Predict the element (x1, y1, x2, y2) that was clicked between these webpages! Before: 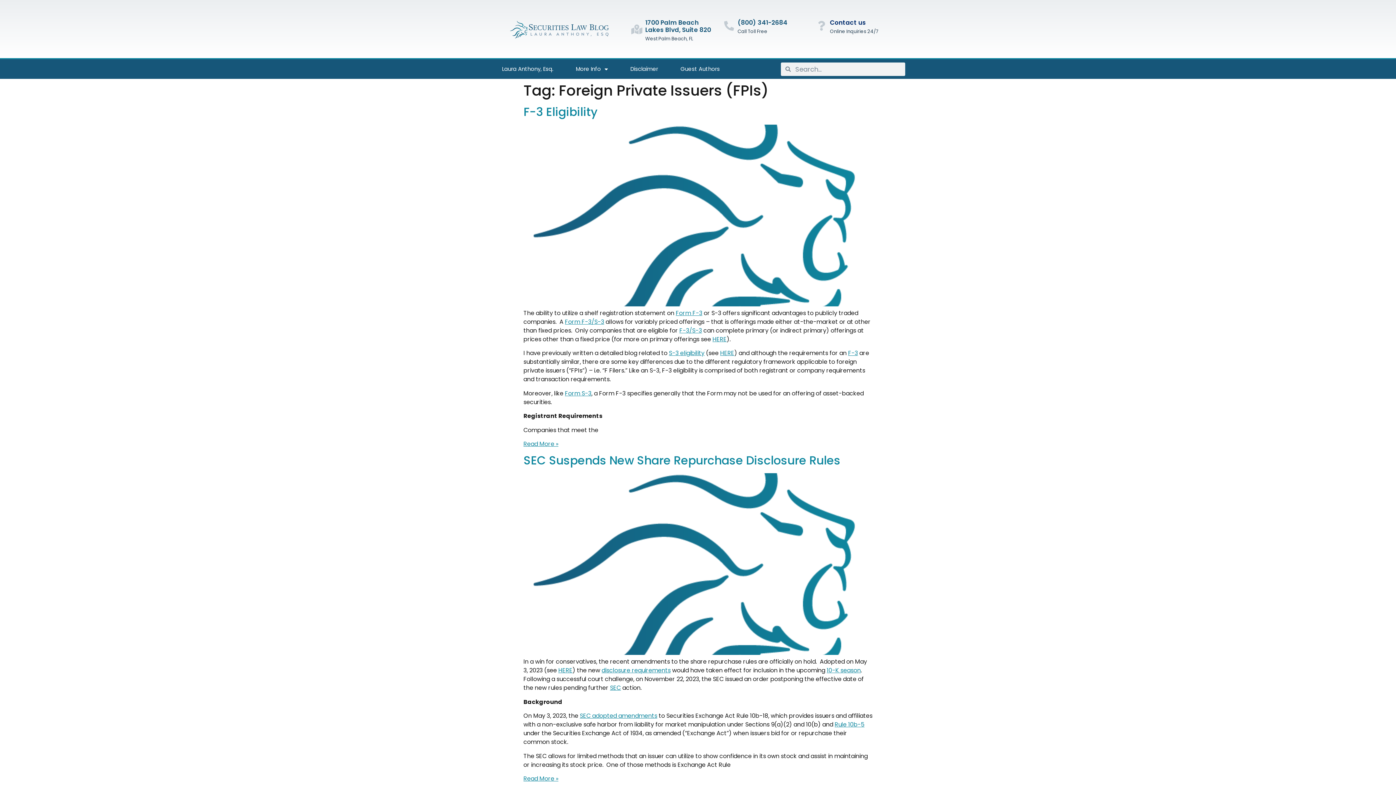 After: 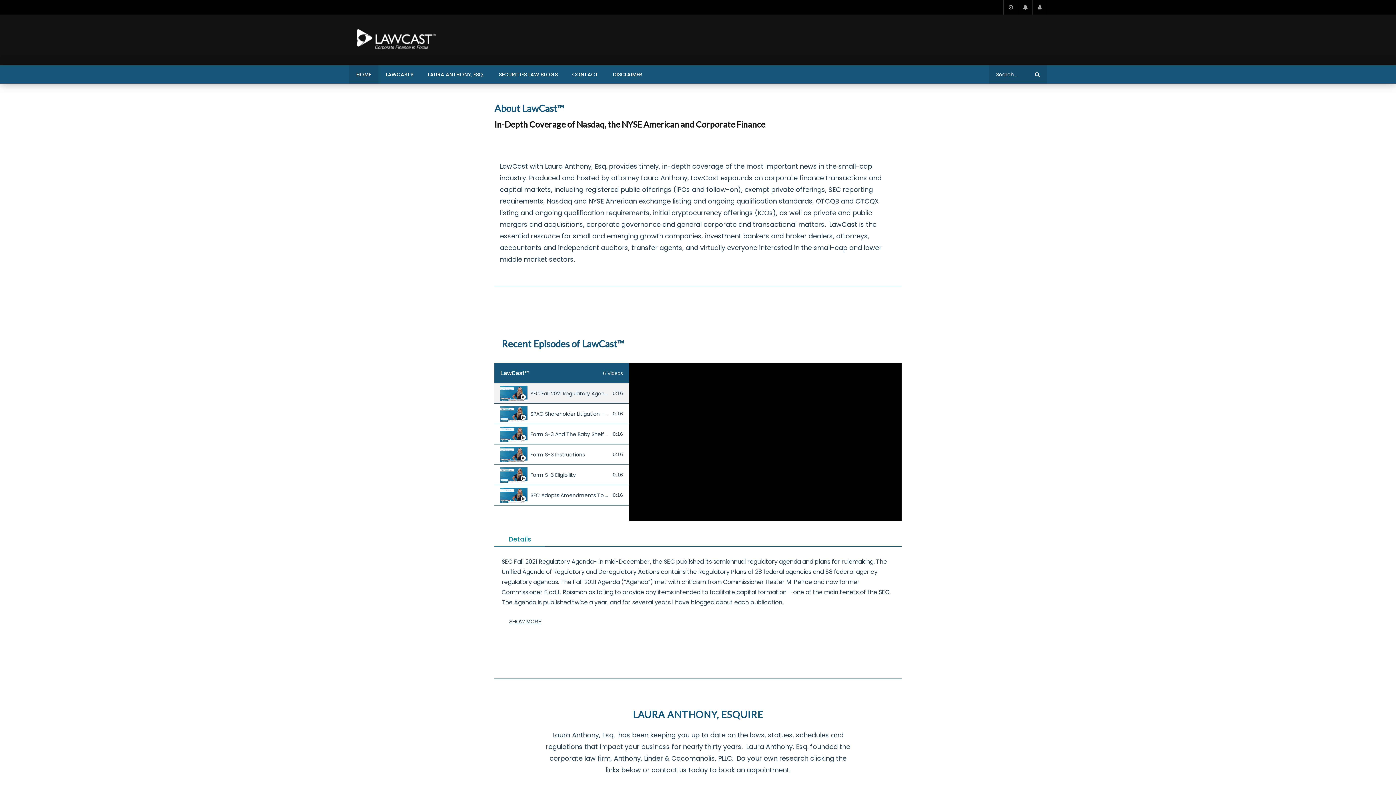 Action: label: F-3 bbox: (848, 349, 858, 357)